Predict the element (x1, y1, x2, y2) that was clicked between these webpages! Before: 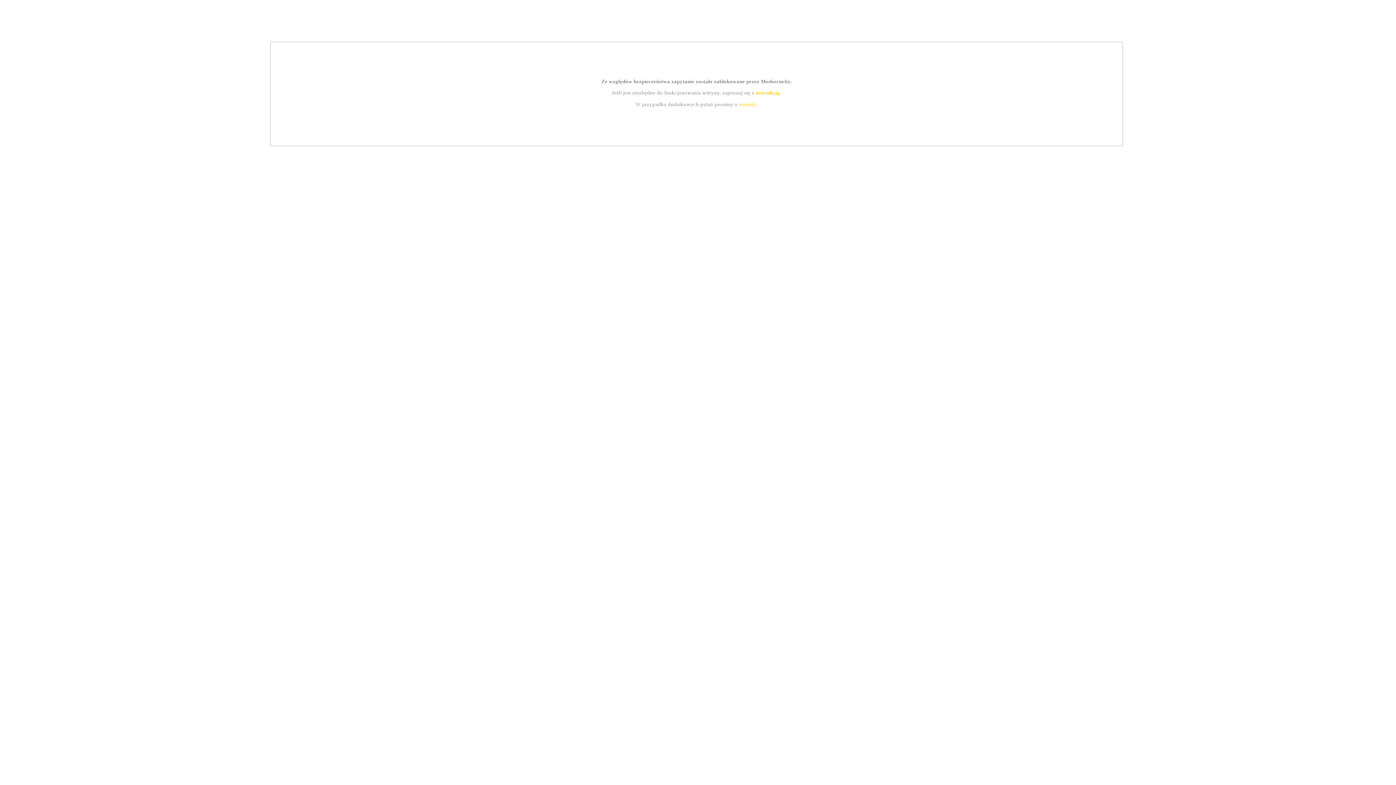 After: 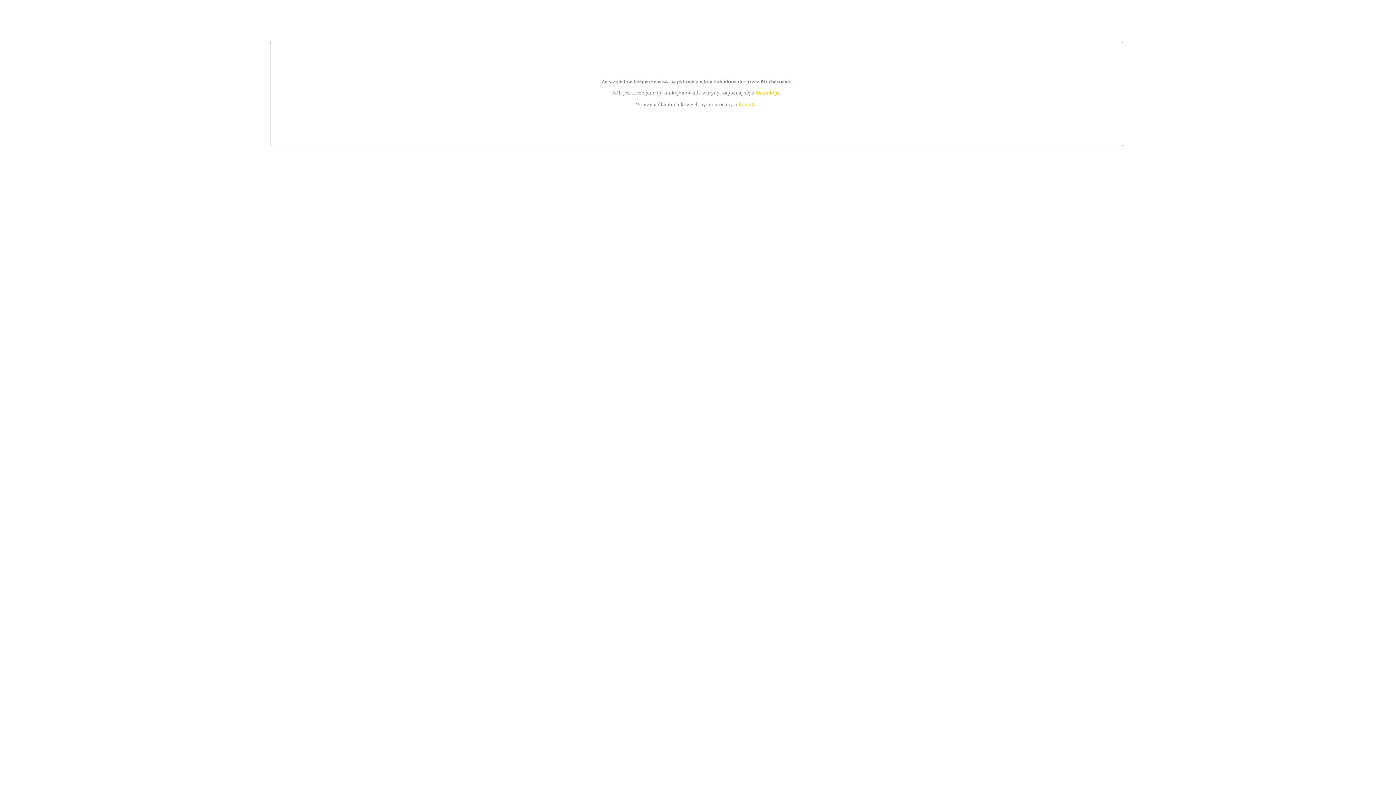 Action: label: kontakt bbox: (739, 101, 756, 107)